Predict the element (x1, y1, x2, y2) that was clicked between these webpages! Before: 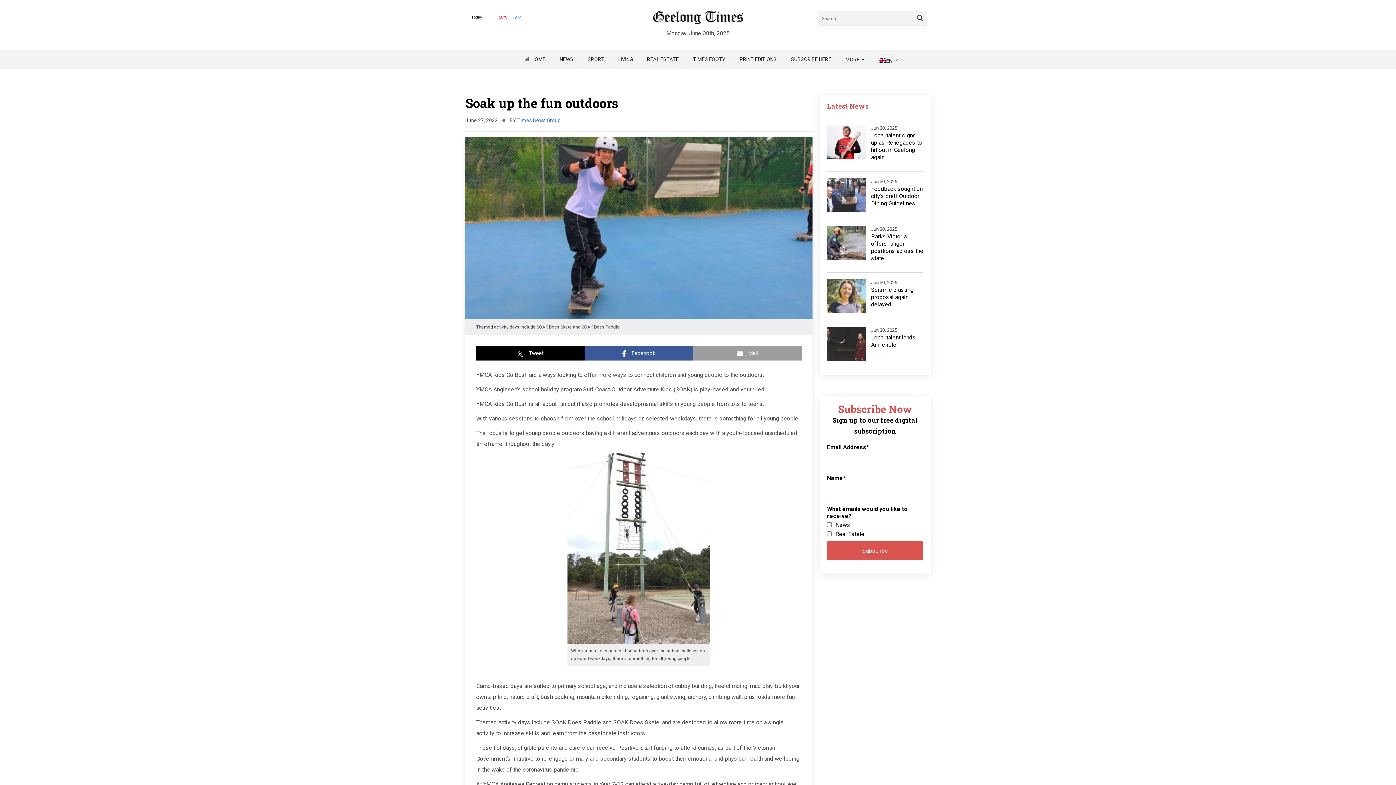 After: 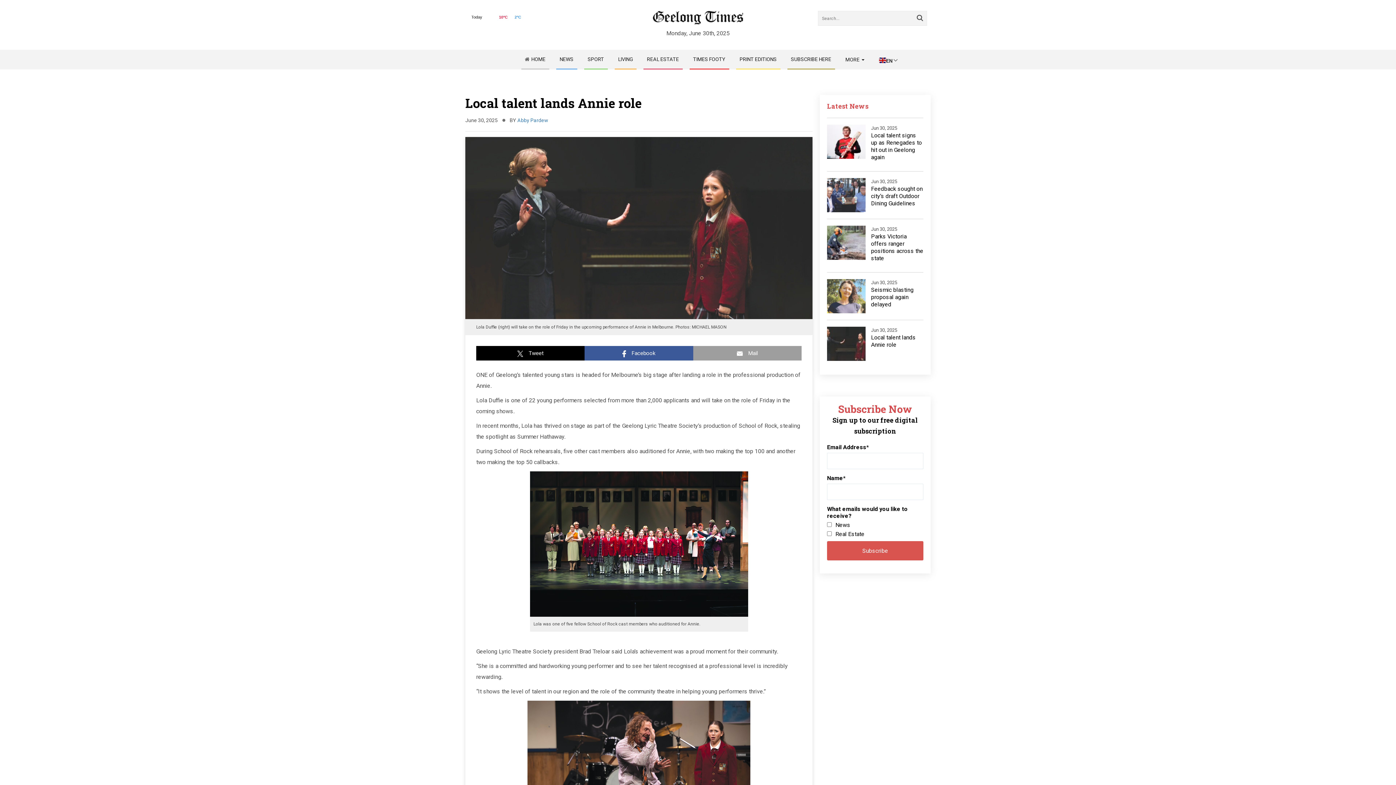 Action: label: Local talent lands Annie role bbox: (871, 334, 916, 348)